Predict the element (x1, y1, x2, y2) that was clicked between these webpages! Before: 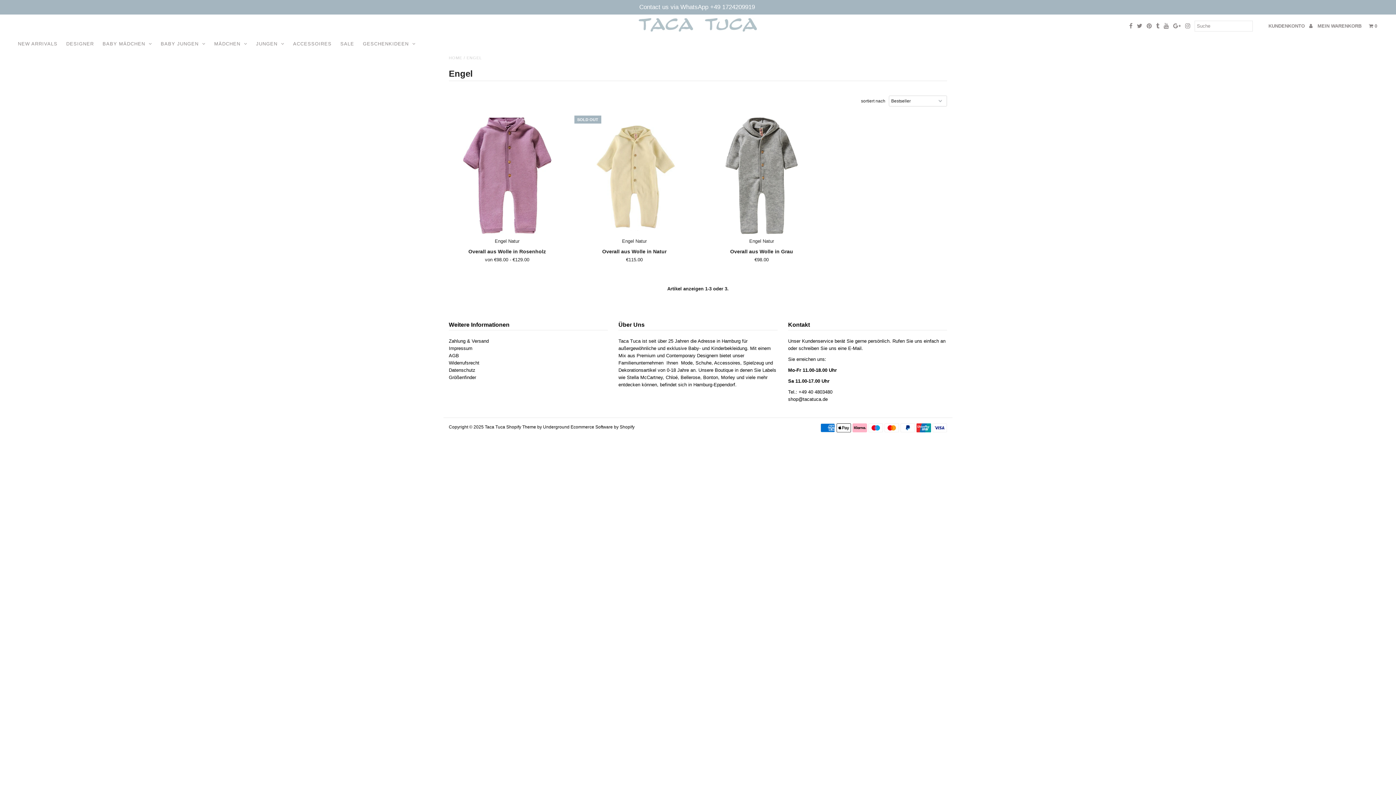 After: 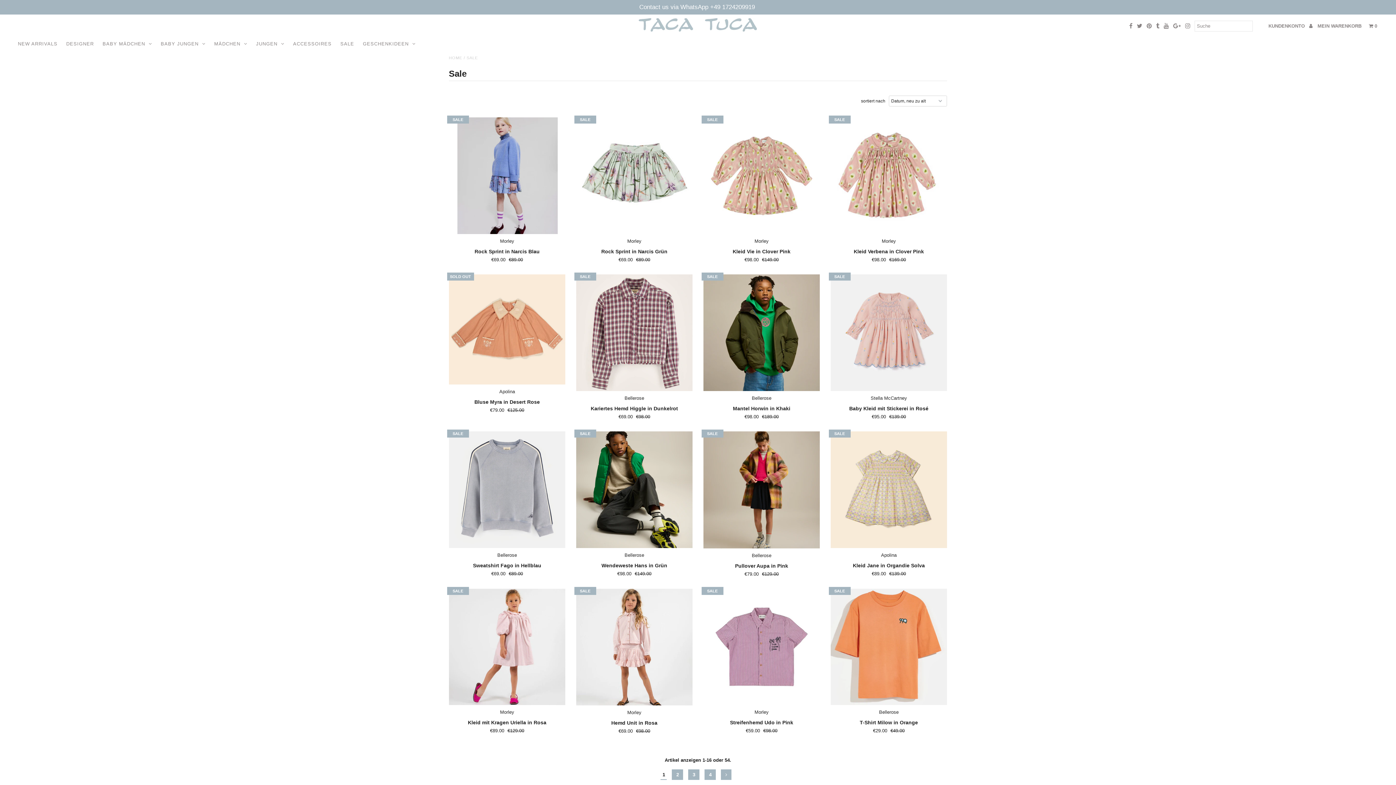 Action: bbox: (336, 37, 357, 50) label: SALE